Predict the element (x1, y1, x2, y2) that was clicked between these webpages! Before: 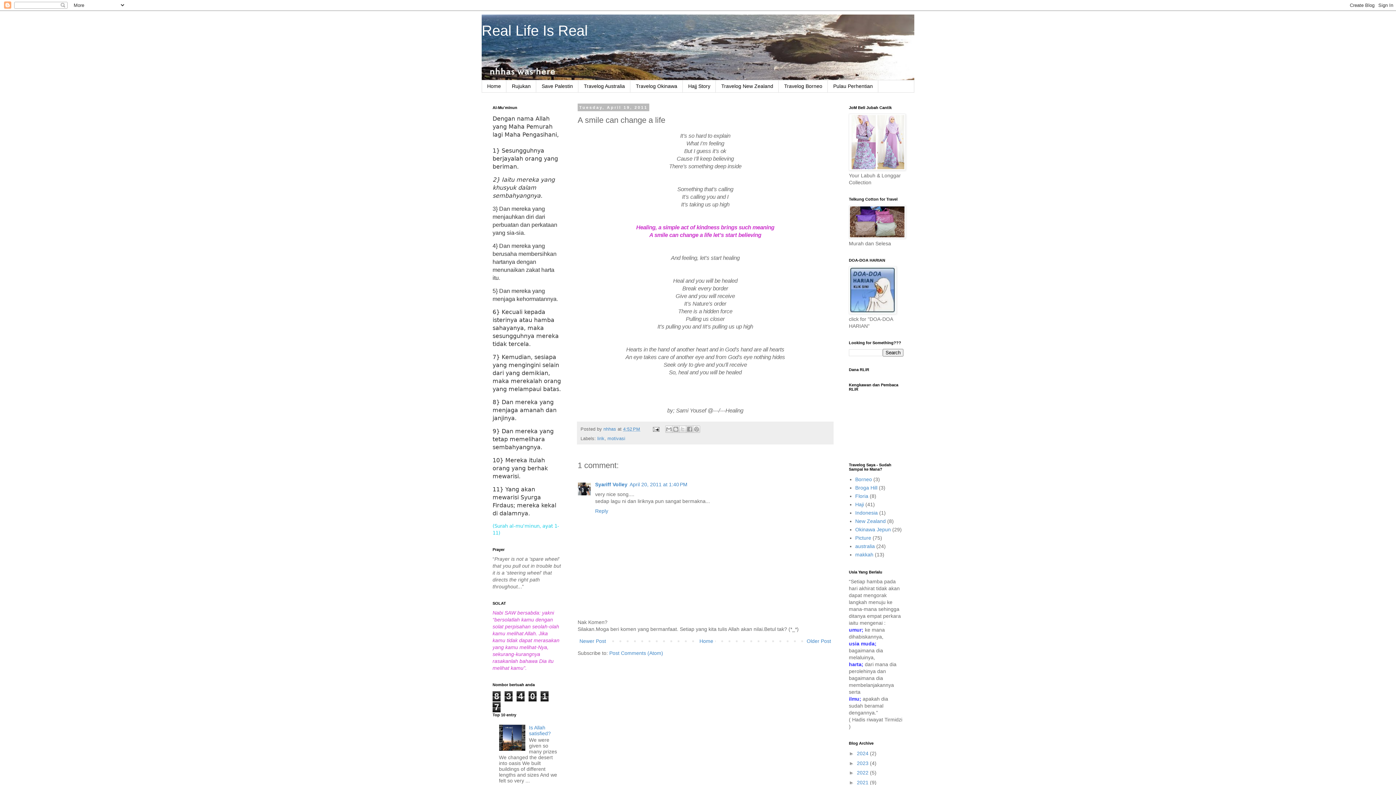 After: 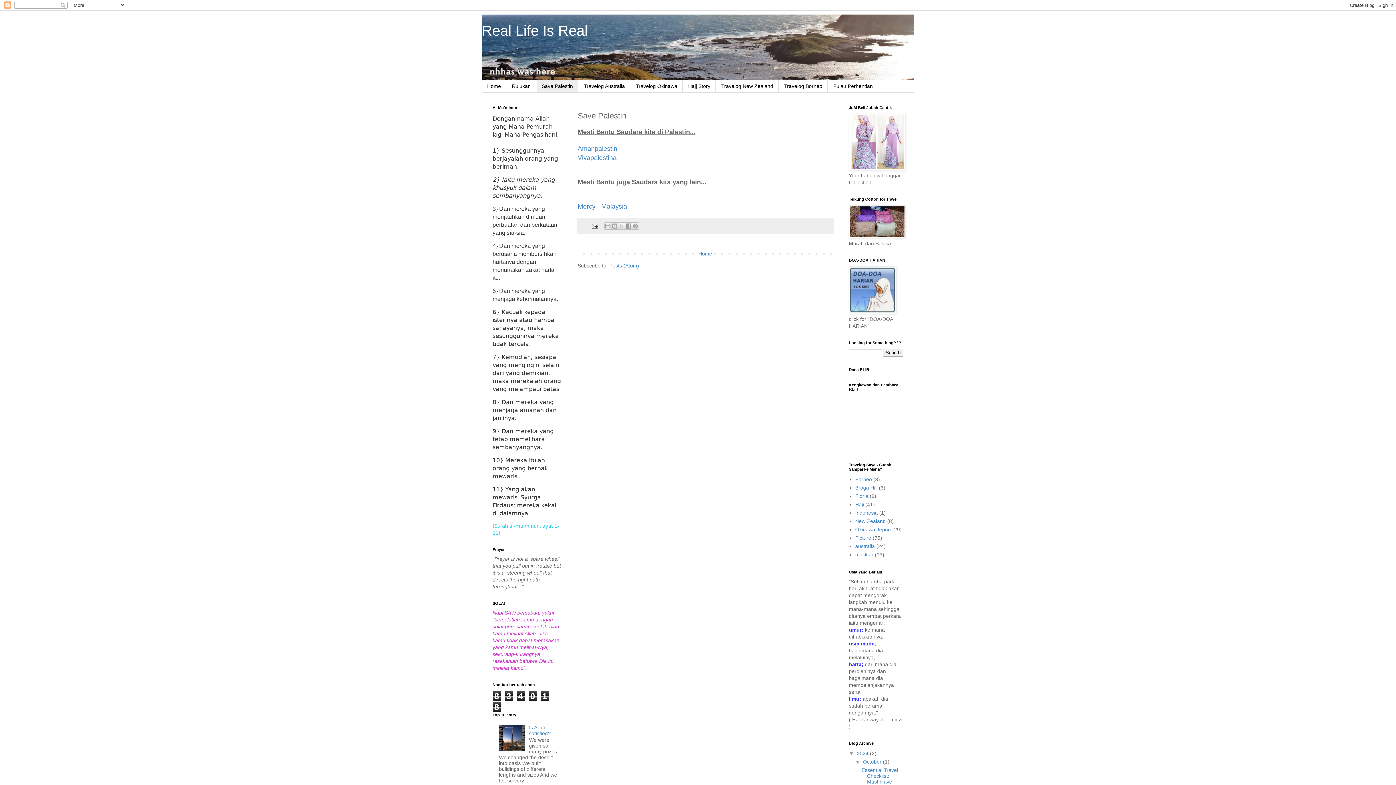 Action: label: Save Palestin bbox: (536, 80, 578, 92)